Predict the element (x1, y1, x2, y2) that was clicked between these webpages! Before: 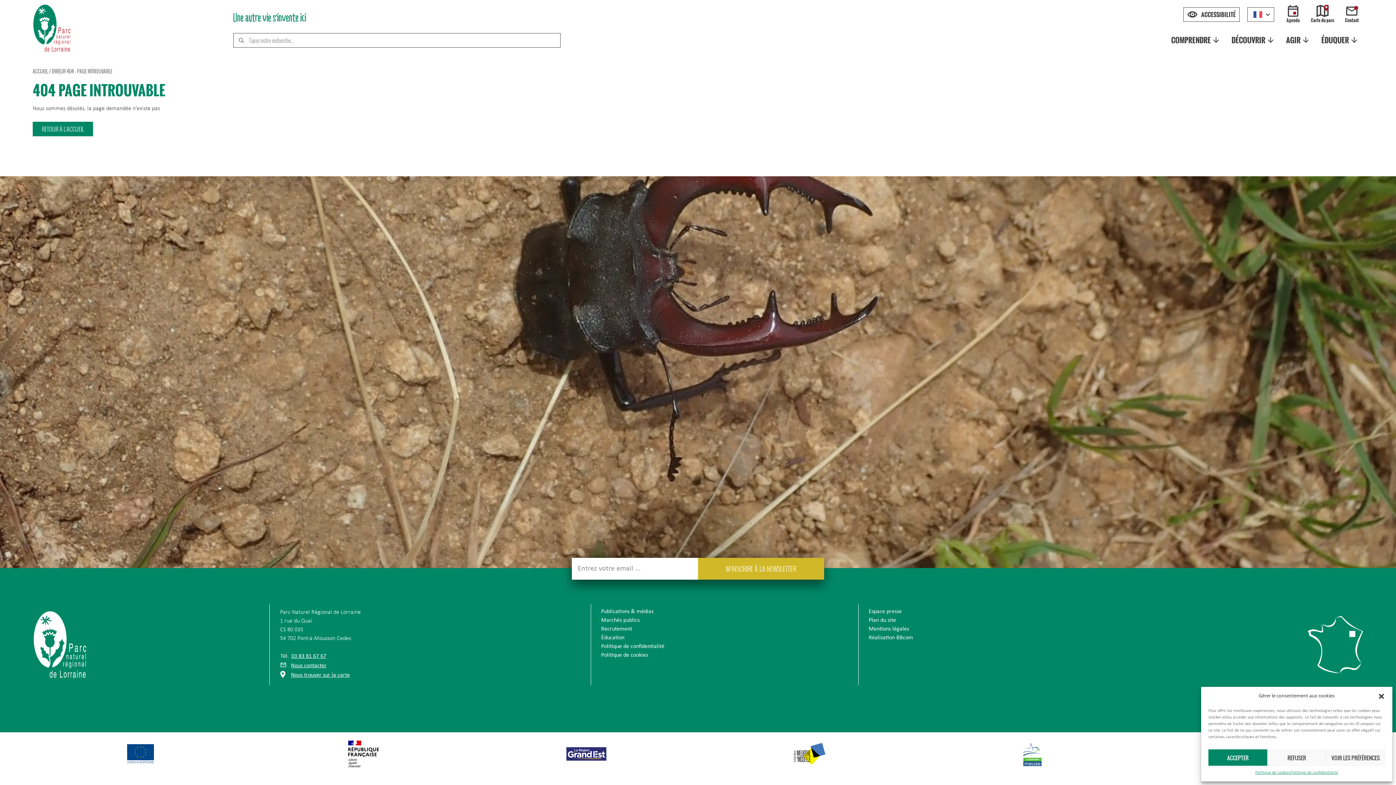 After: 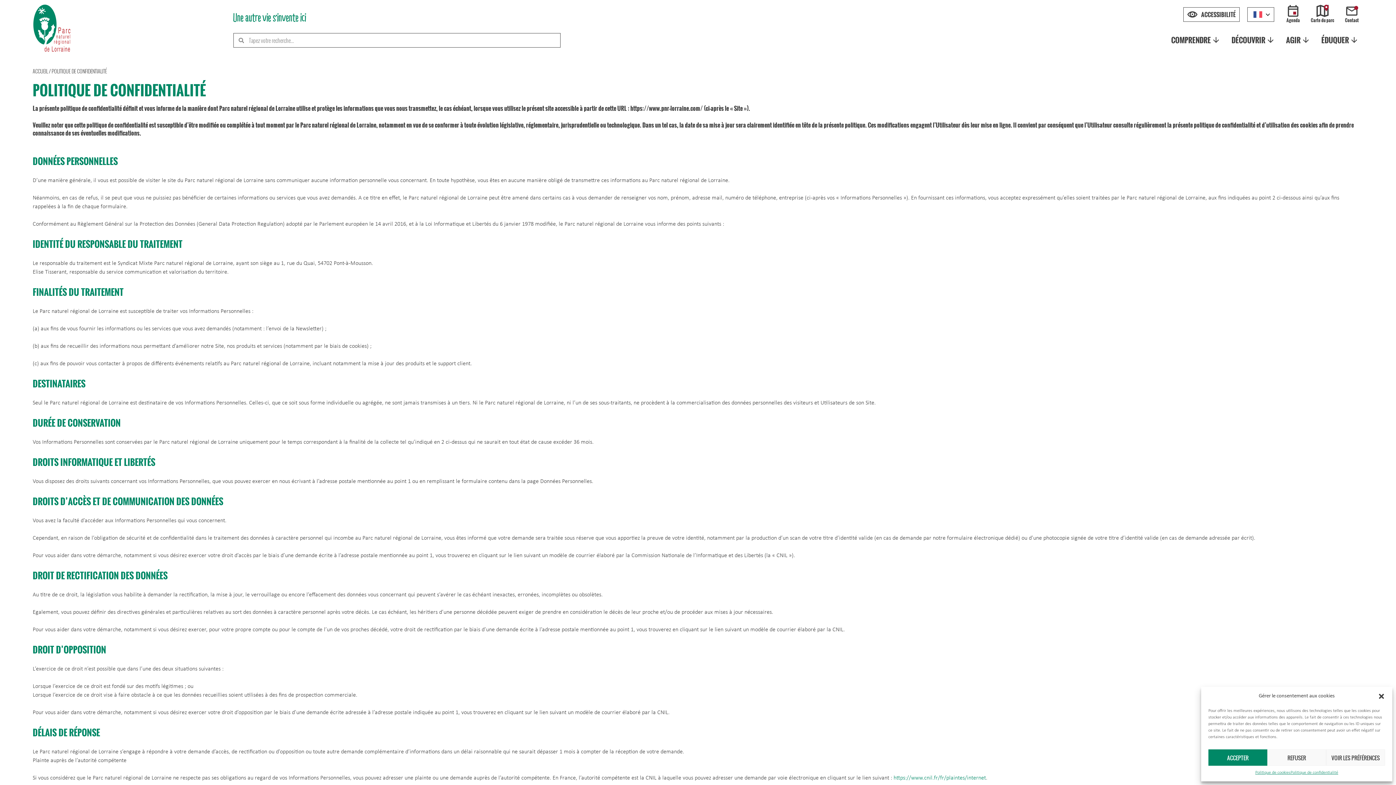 Action: bbox: (601, 643, 848, 650) label: Politique de confidentialité